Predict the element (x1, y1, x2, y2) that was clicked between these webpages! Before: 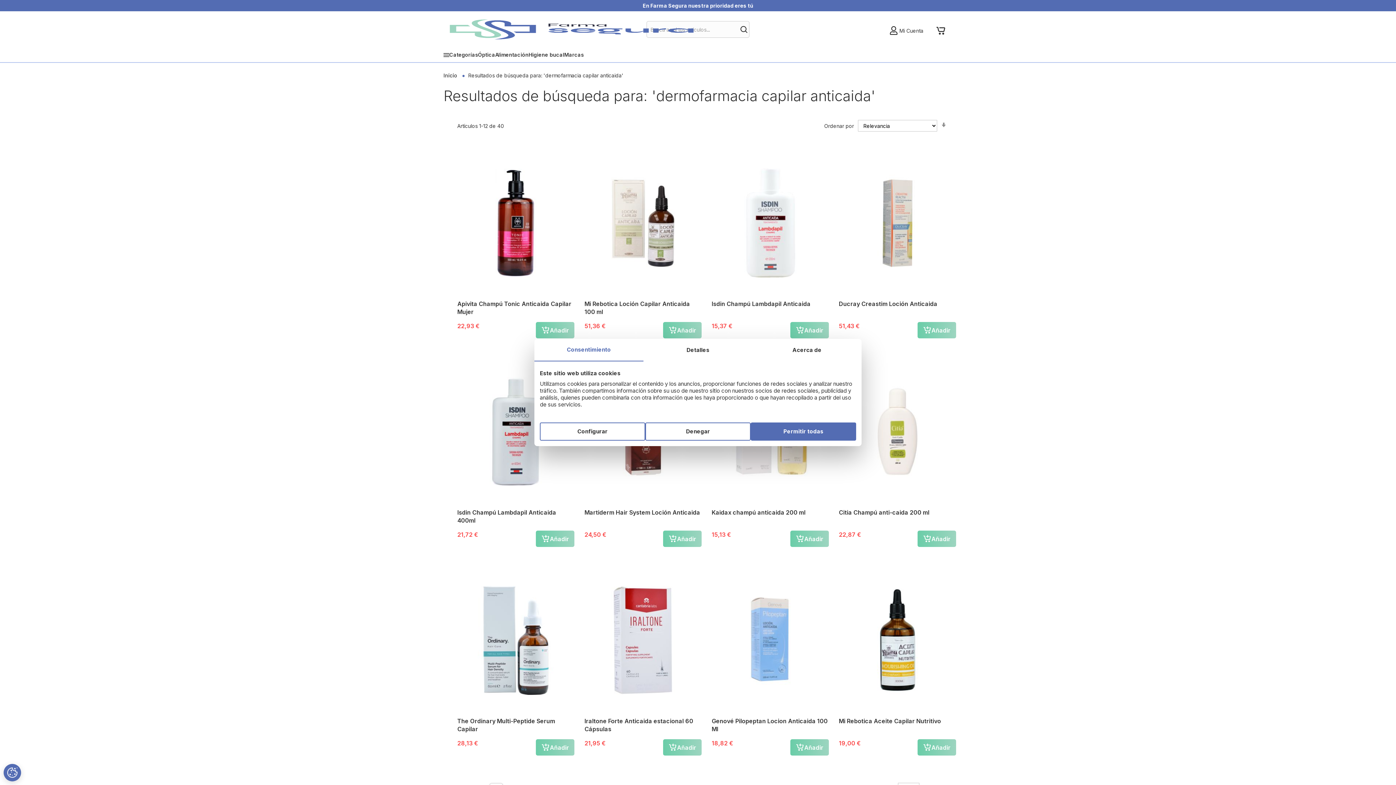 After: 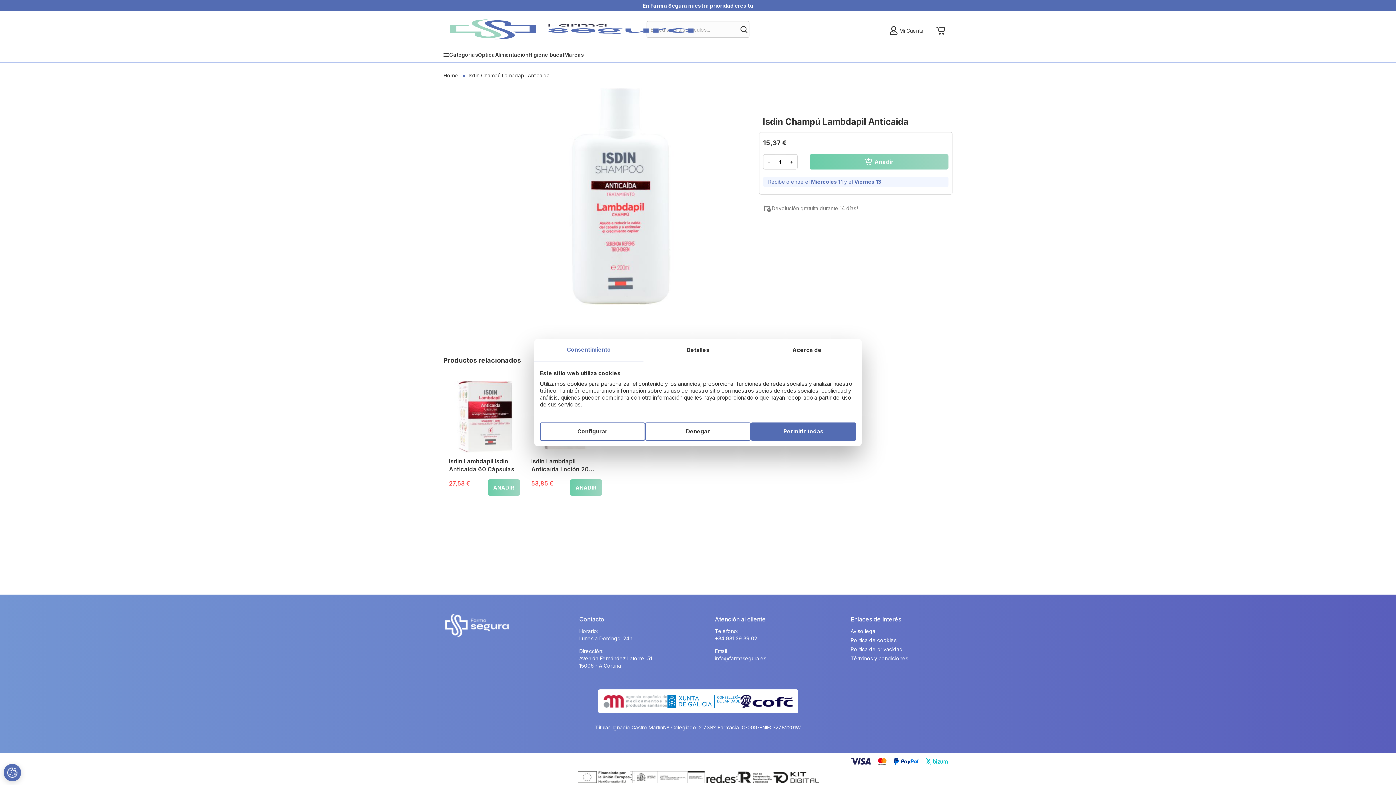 Action: label: Isdin Champú Lambdapil Anticaida bbox: (711, 300, 829, 316)